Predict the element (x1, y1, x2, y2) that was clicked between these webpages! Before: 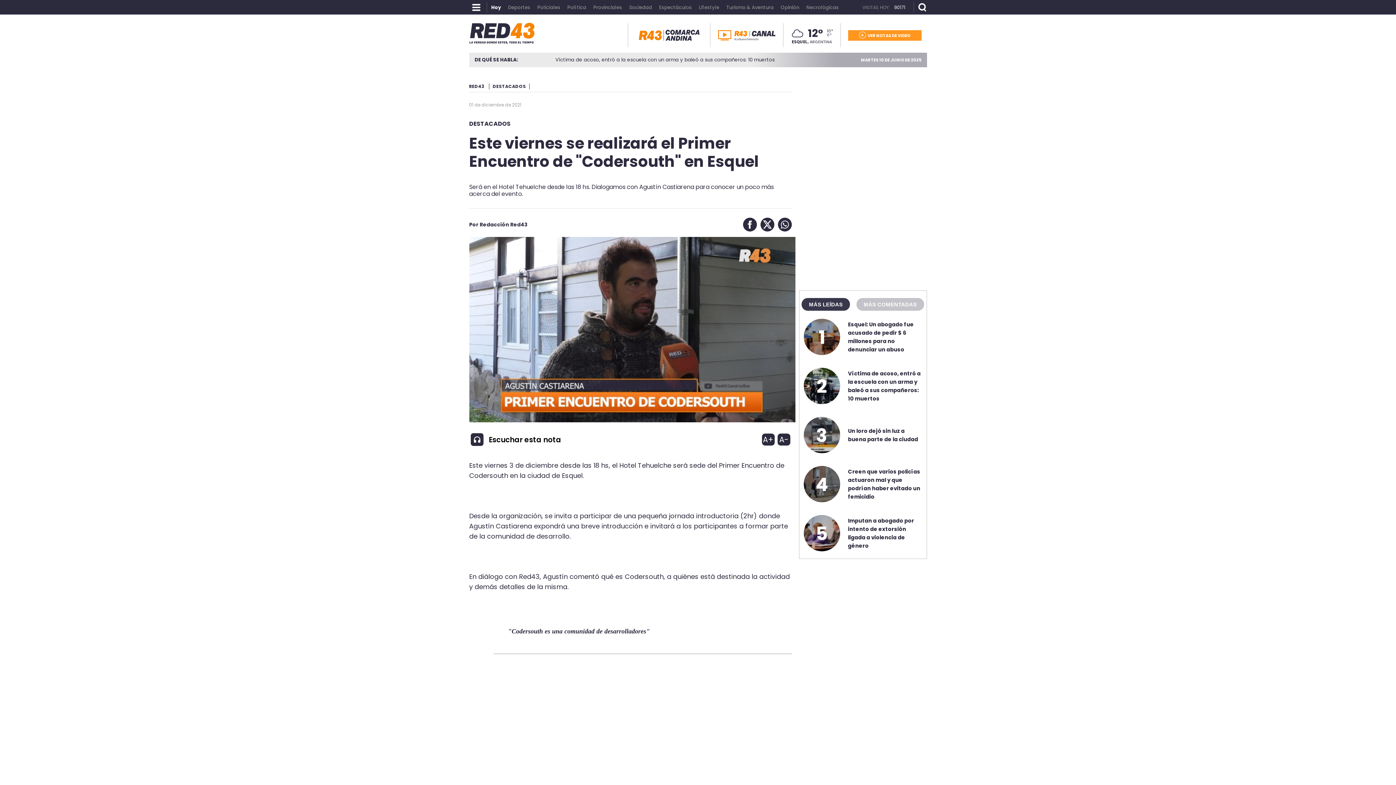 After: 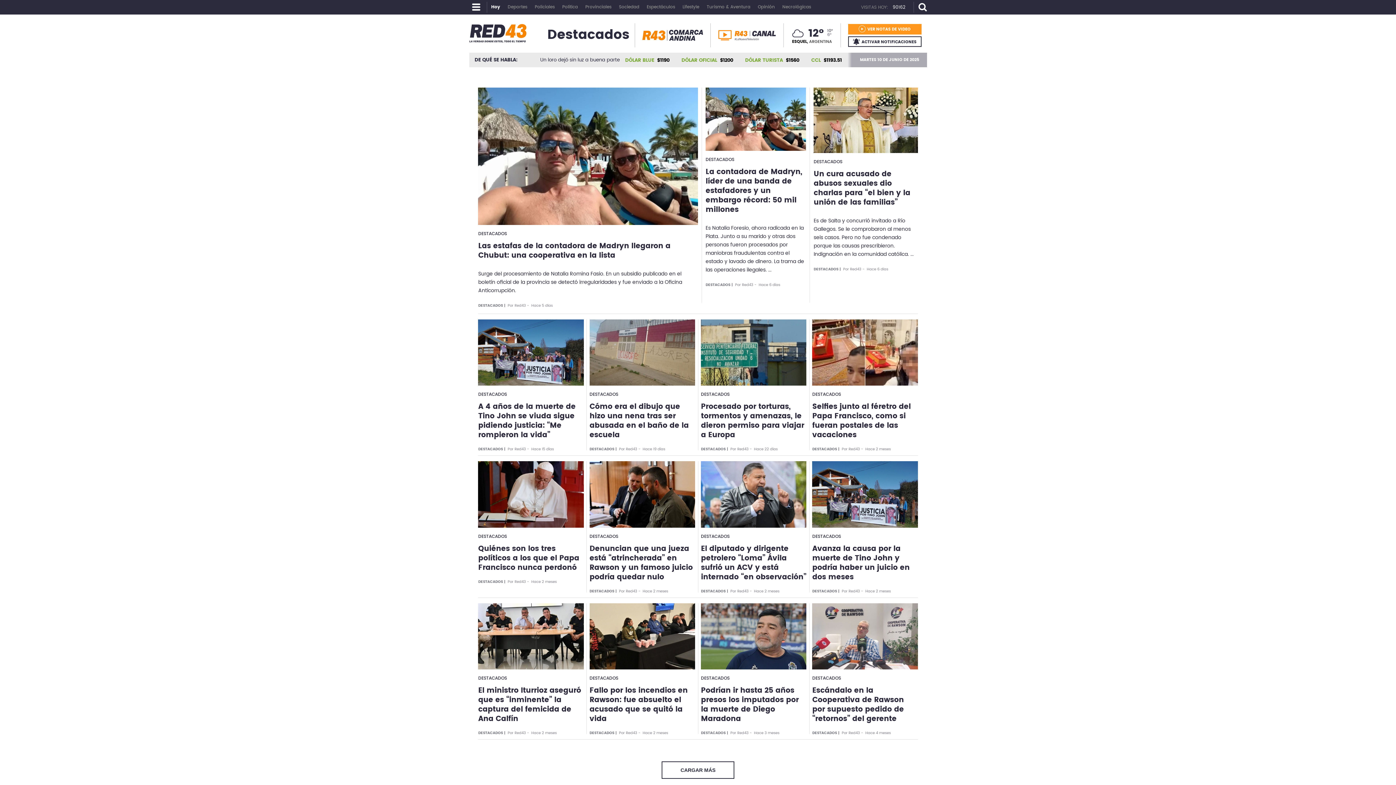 Action: label: DESTACADOS bbox: (469, 120, 791, 127)